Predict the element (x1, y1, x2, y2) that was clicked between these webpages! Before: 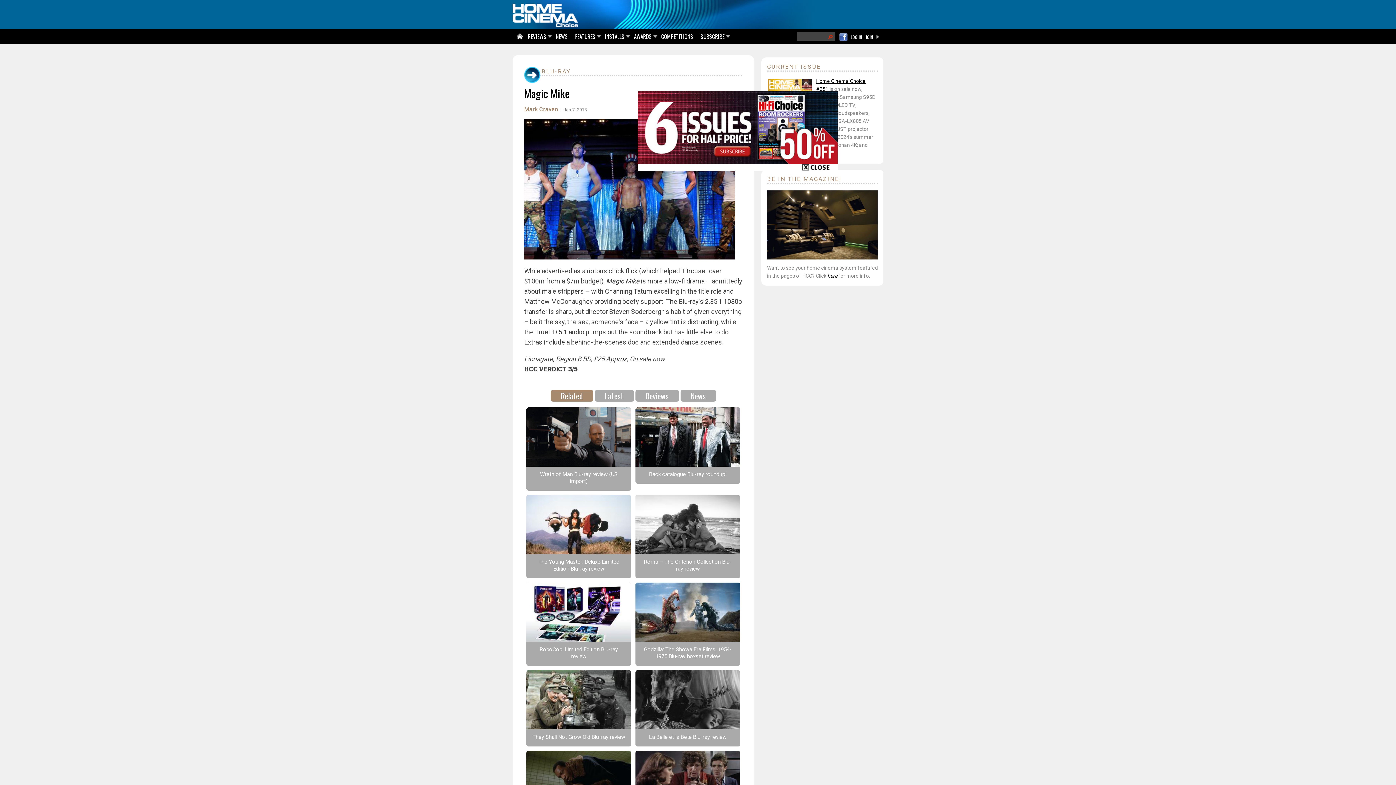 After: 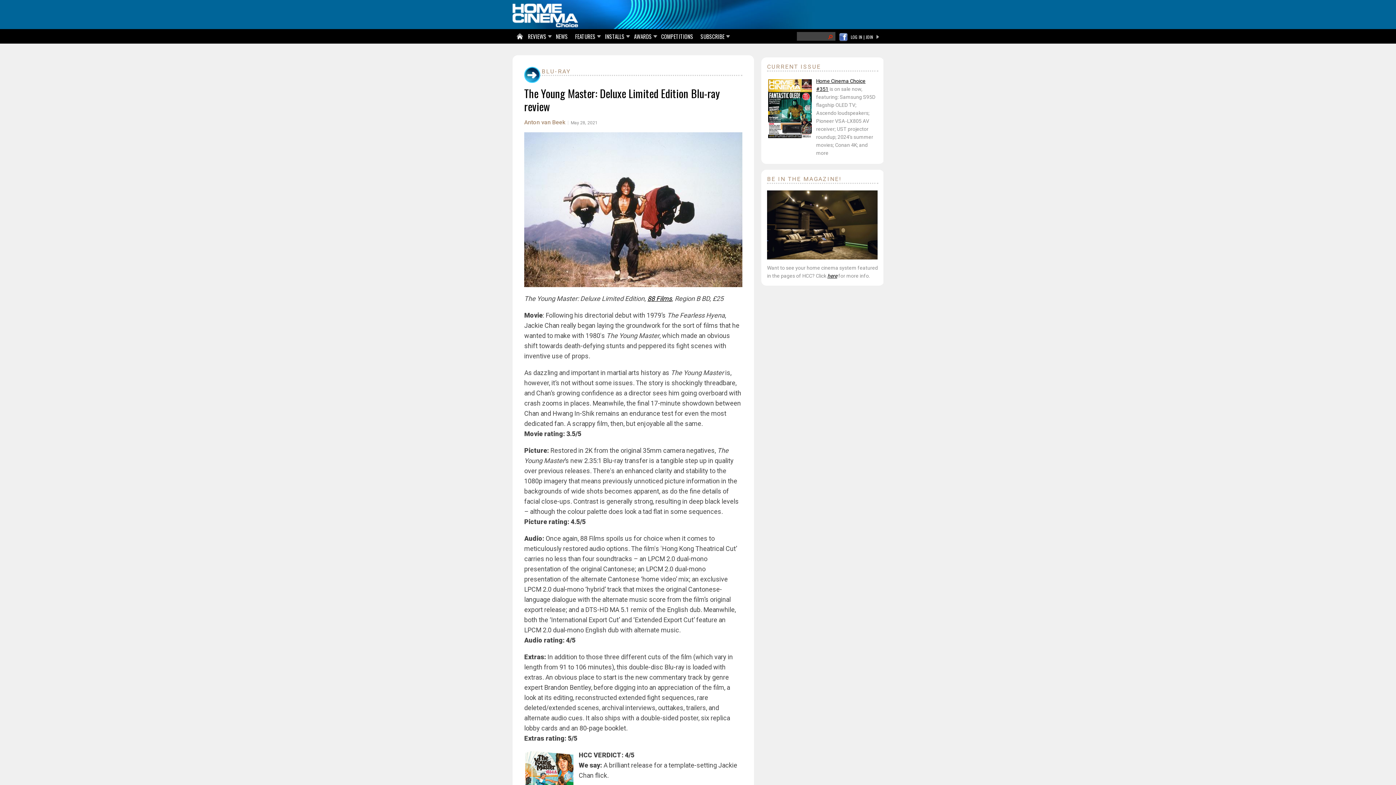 Action: bbox: (538, 591, 619, 605) label: The Young Master: Deluxe Limited Edition Blu-ray review